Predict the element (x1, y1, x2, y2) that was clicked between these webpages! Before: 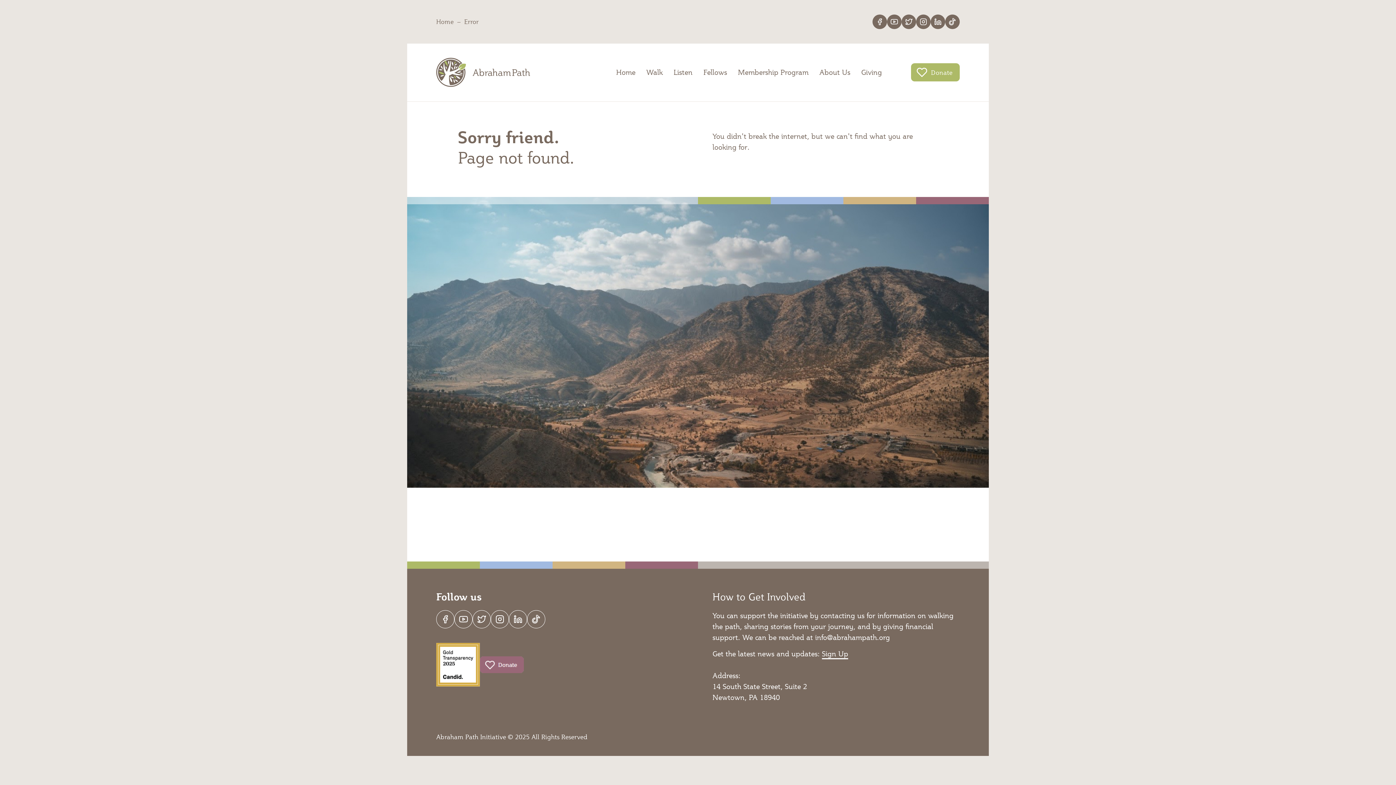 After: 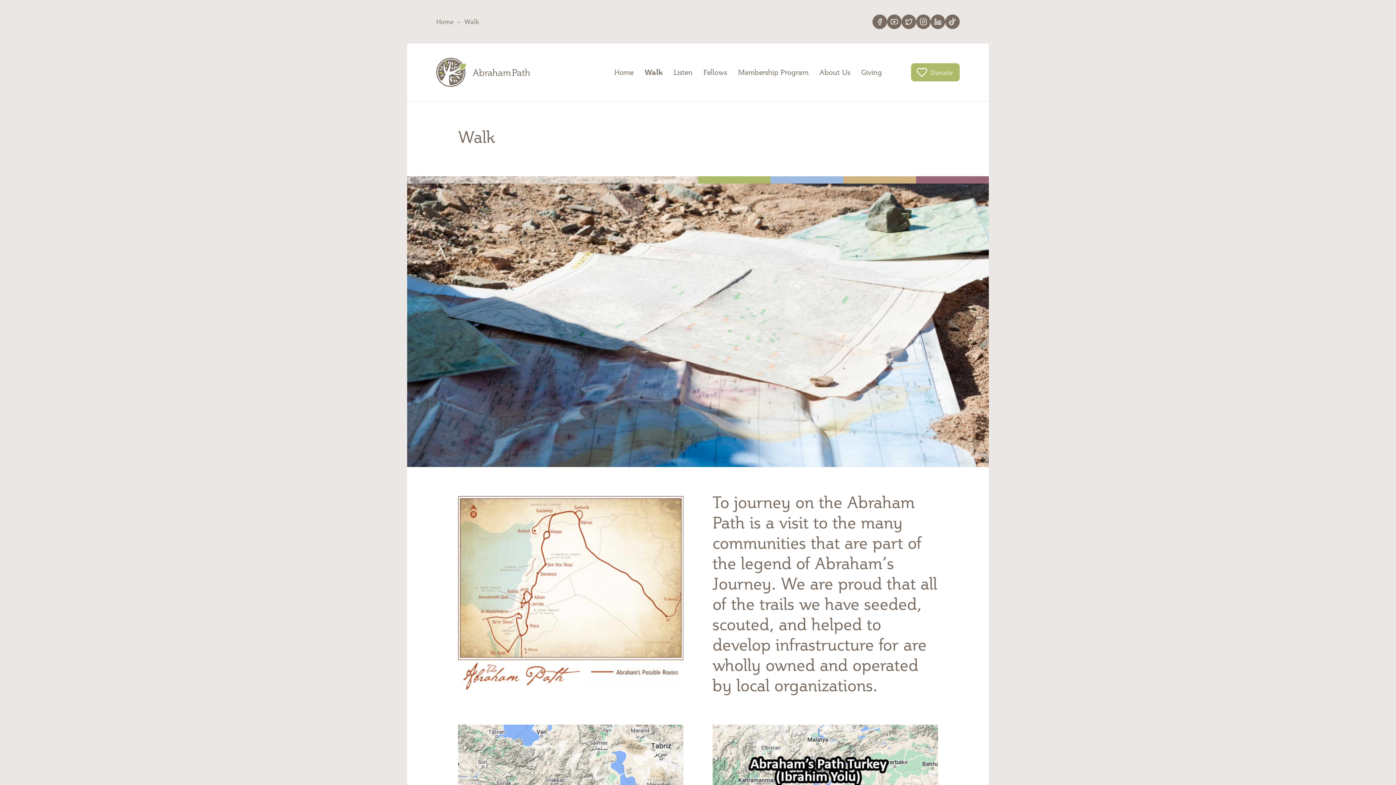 Action: label: Walk bbox: (646, 66, 662, 78)